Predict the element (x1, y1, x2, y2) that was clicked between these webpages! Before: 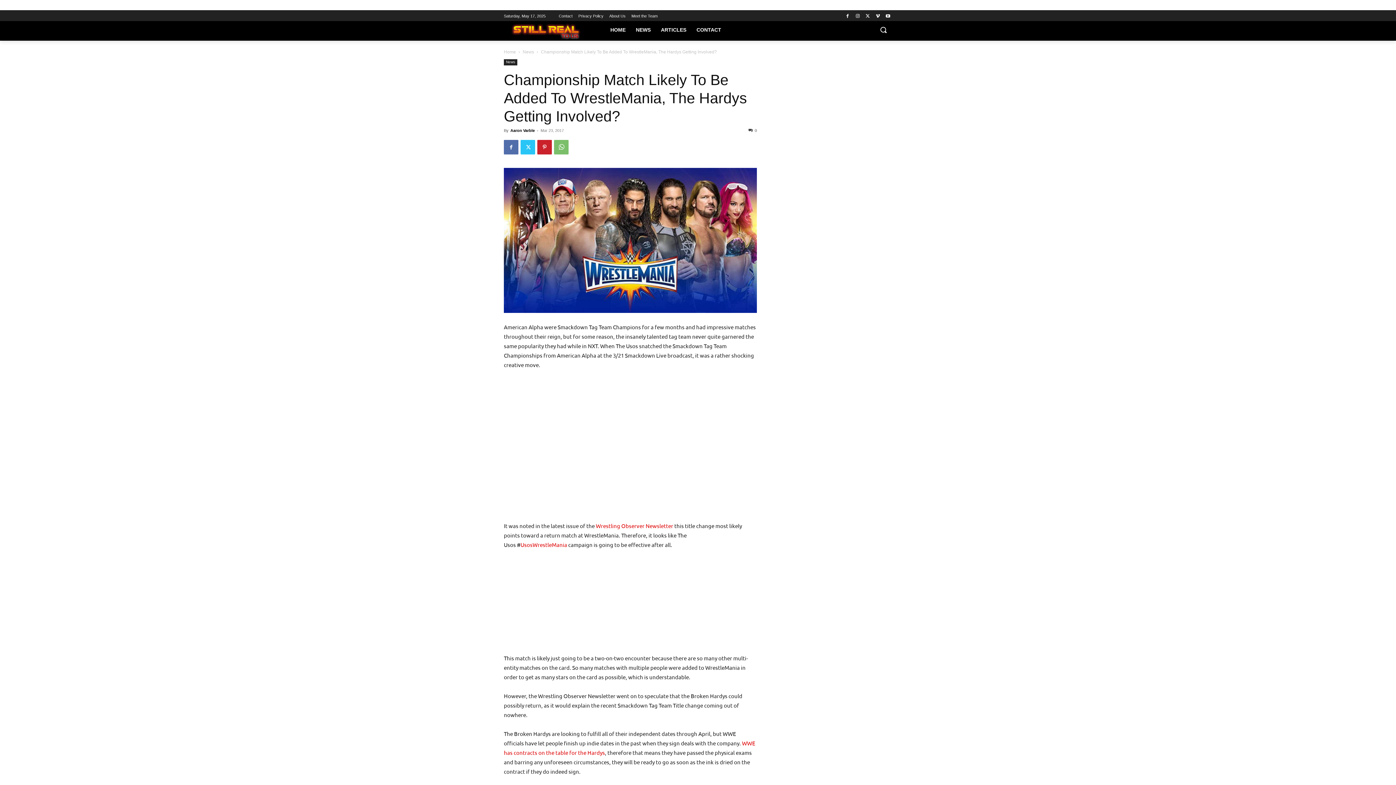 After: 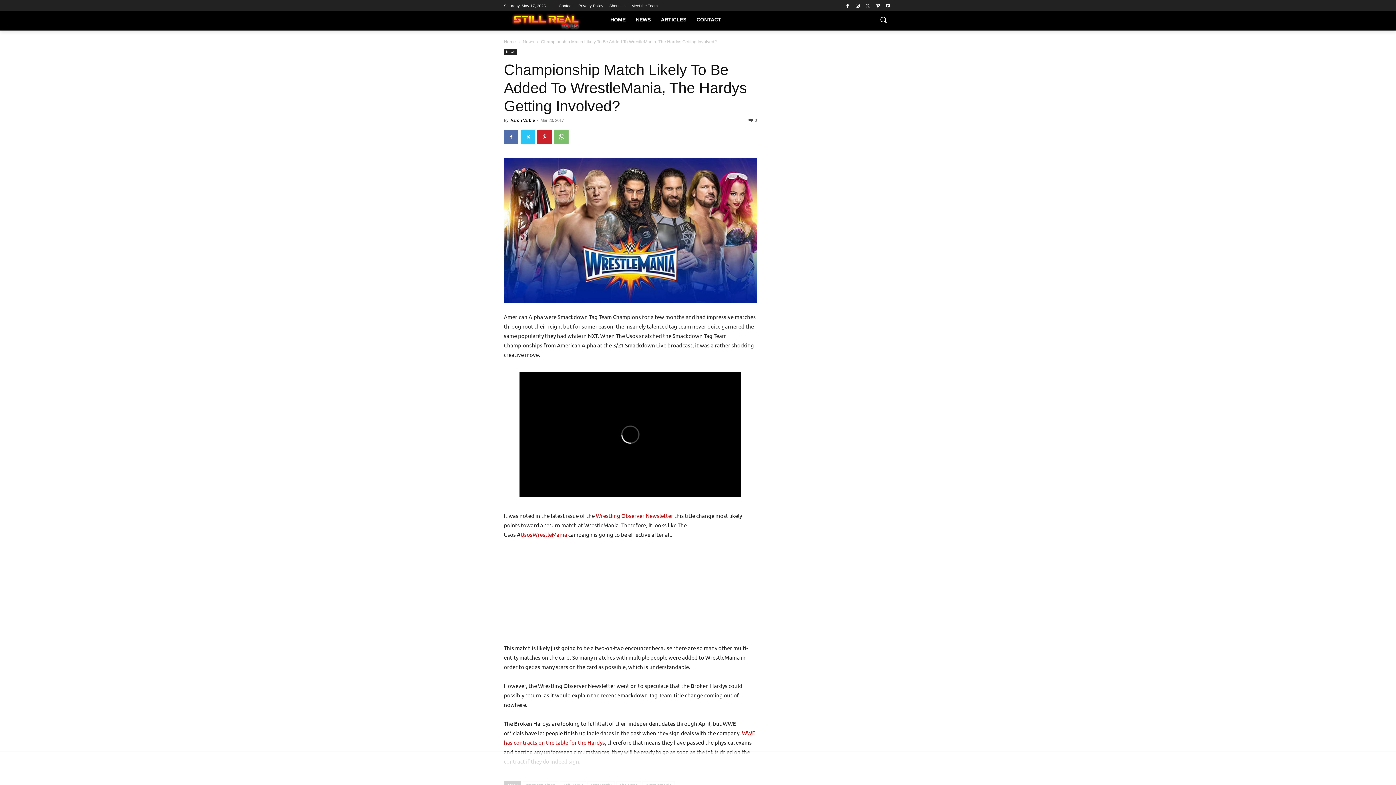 Action: bbox: (853, 11, 862, 20)